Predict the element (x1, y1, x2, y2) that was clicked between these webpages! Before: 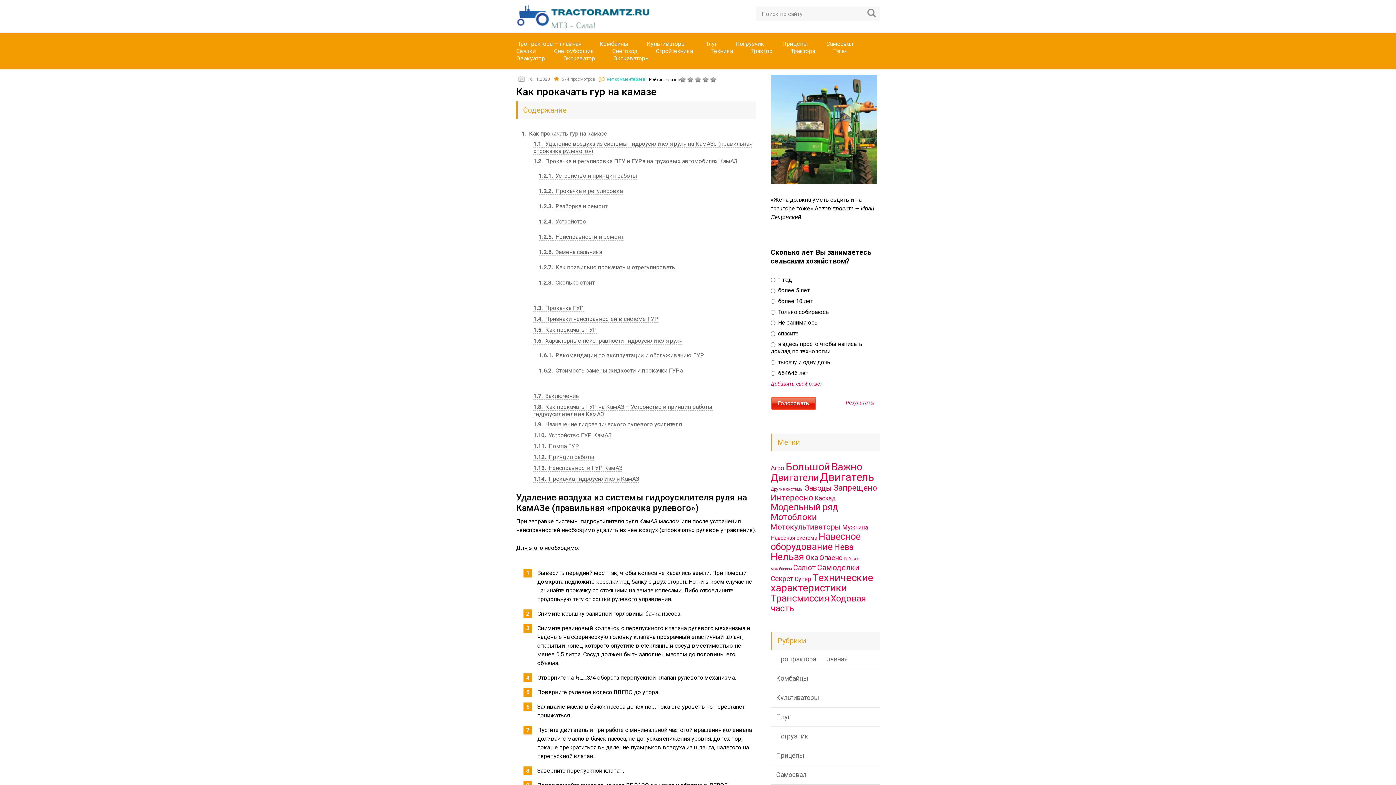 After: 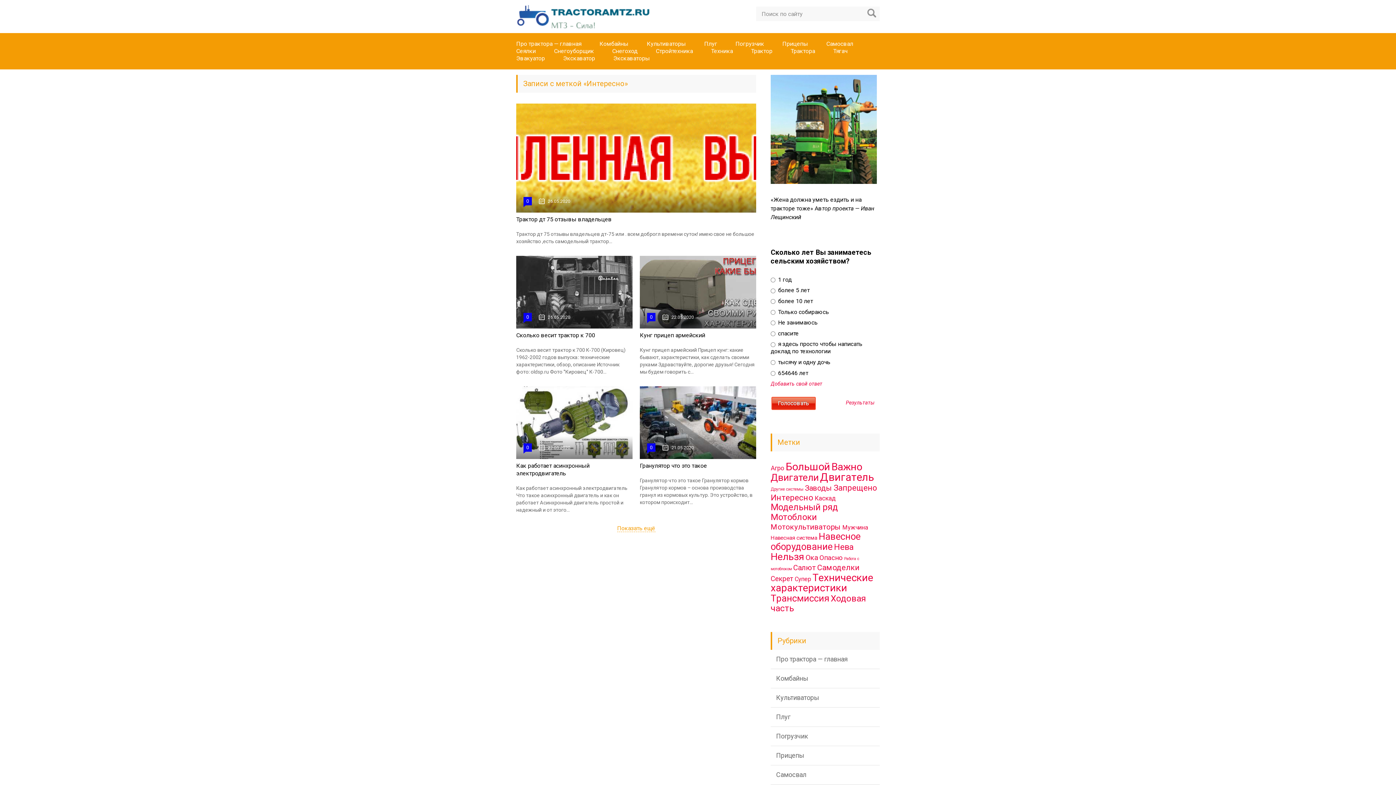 Action: label: Интересно (93 элемента) bbox: (770, 493, 813, 502)